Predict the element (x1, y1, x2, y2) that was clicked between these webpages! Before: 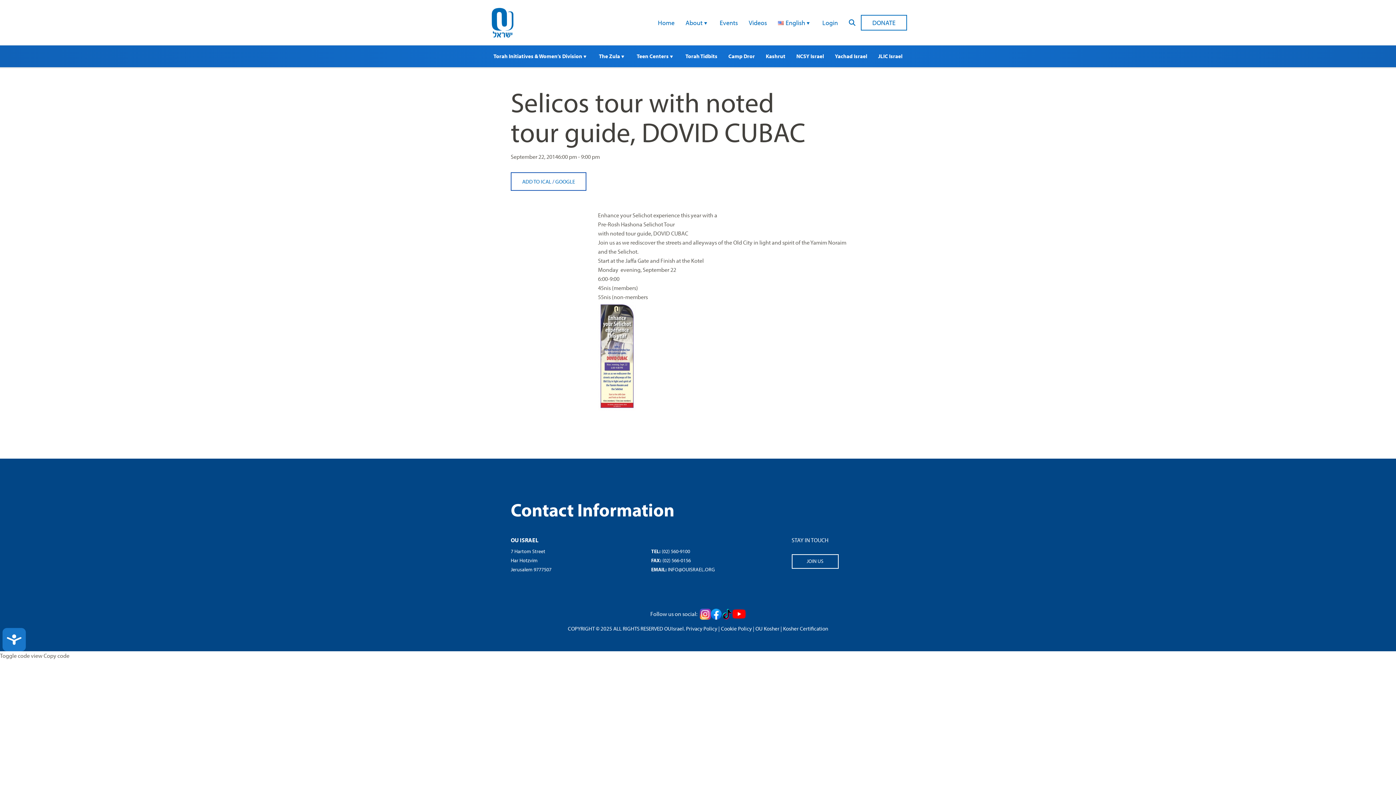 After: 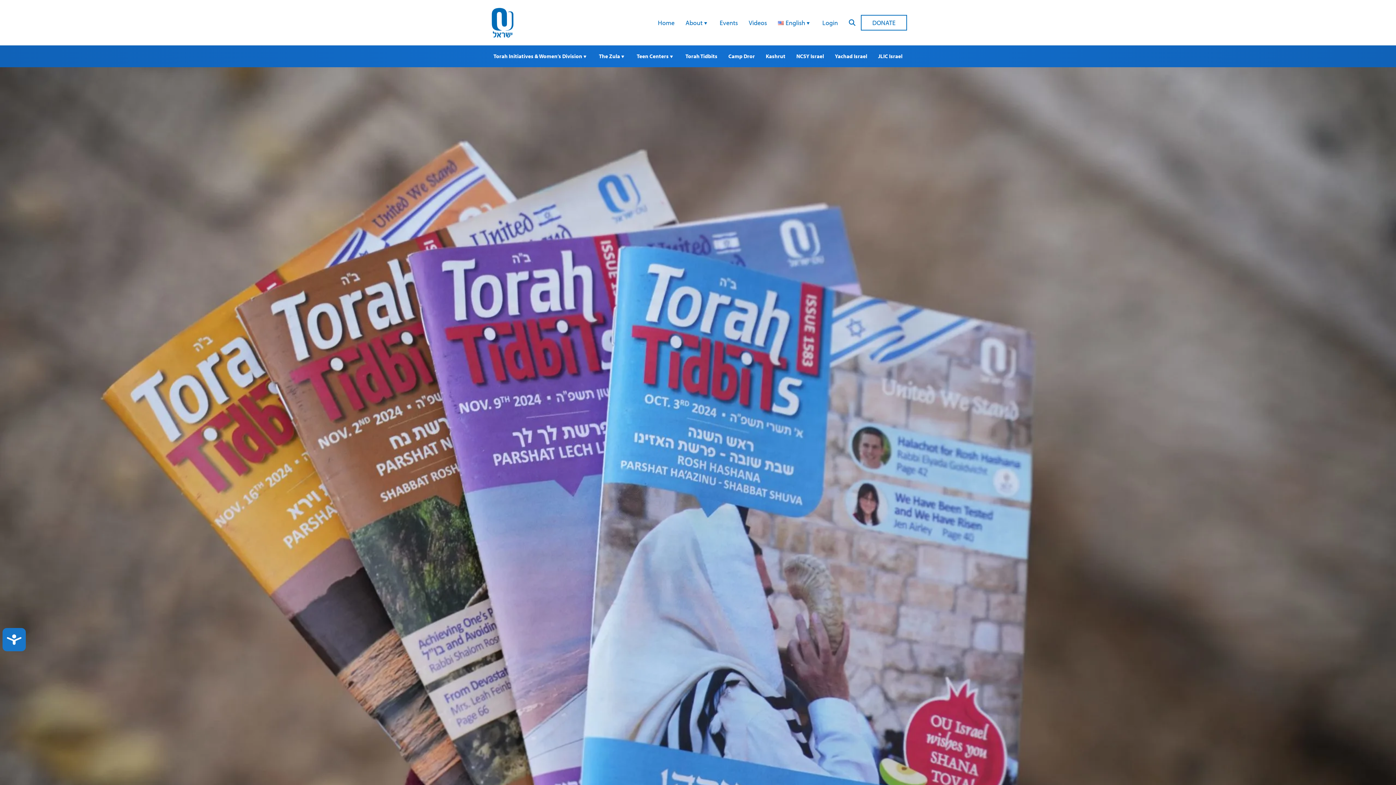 Action: label: Torah Tidbits bbox: (680, 47, 721, 65)